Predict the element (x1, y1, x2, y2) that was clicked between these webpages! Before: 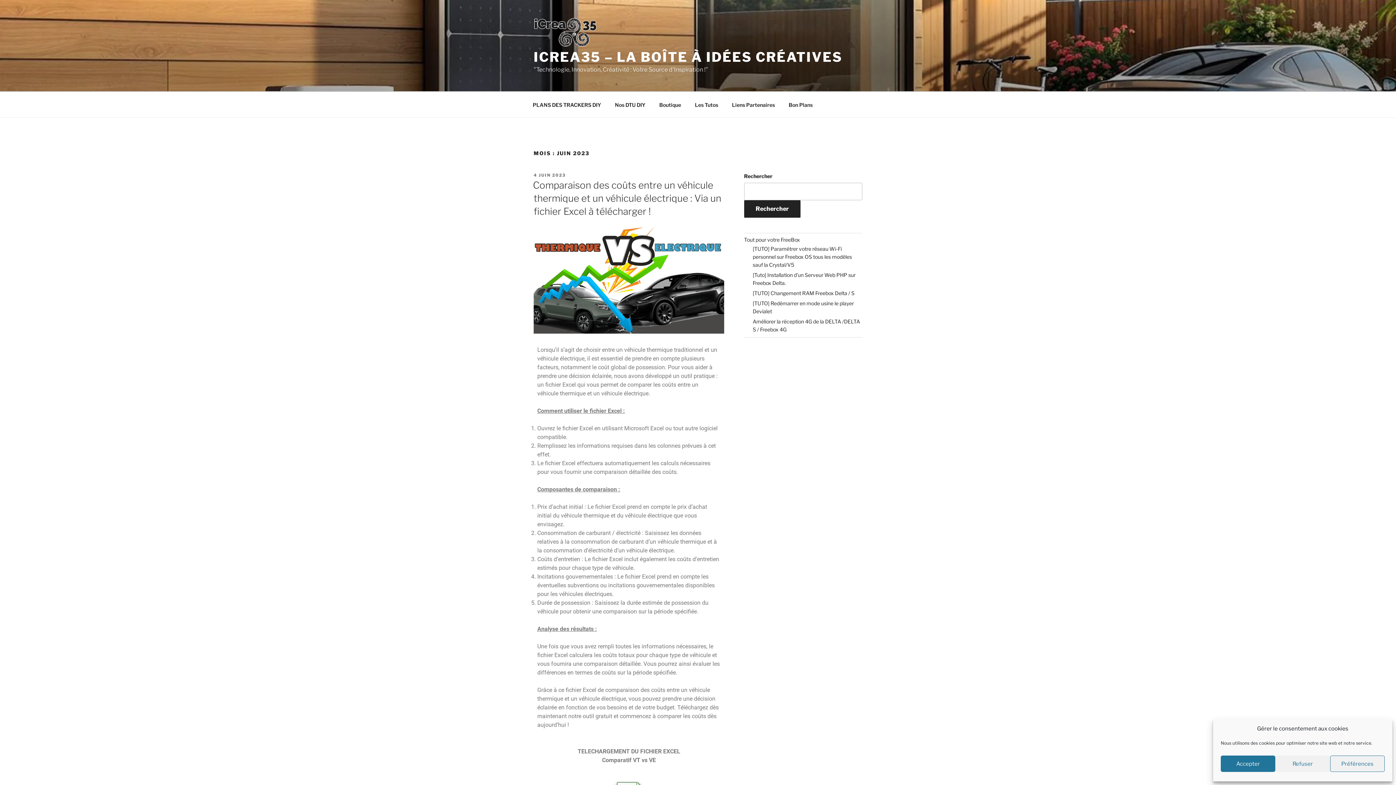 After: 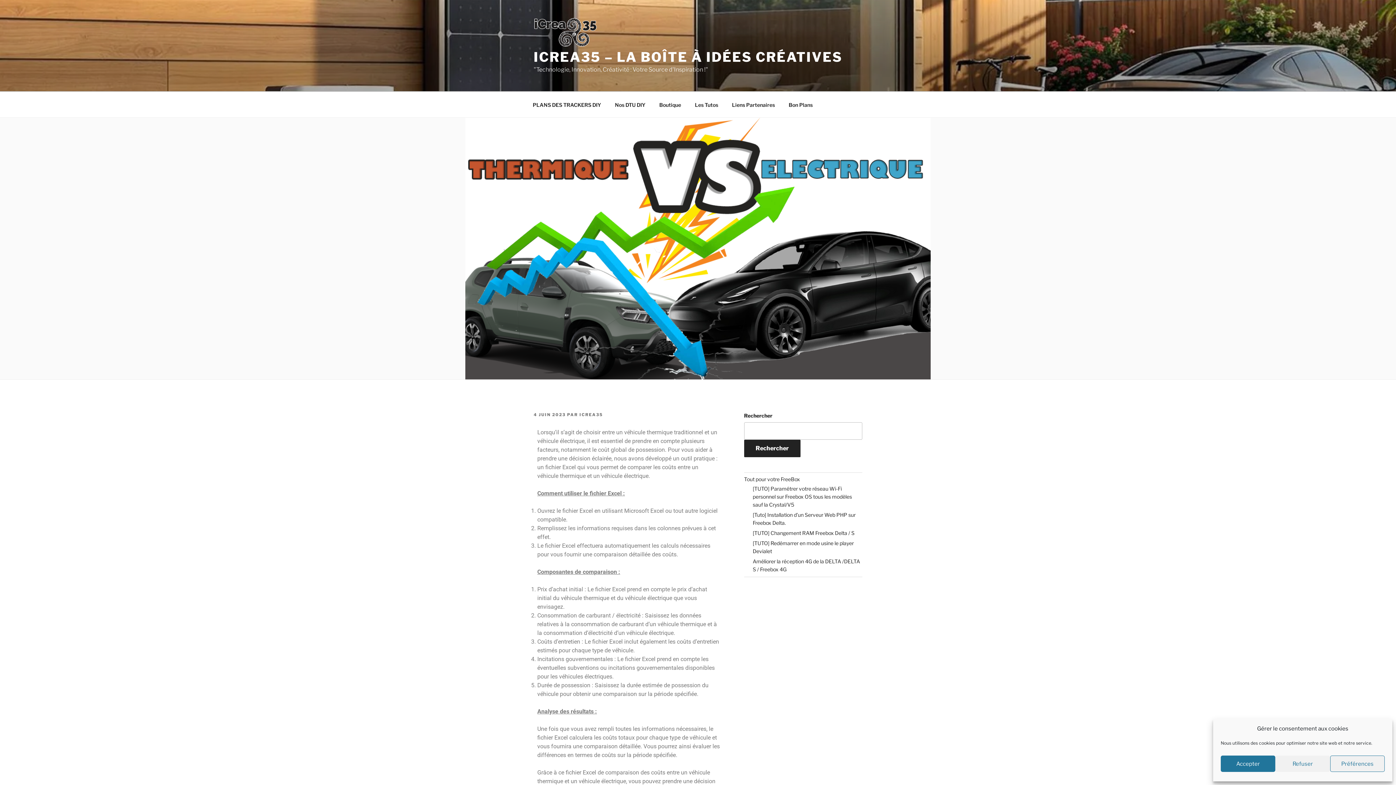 Action: bbox: (533, 179, 721, 217) label: Comparaison des coûts entre un véhicule thermique et un véhicule électrique : Via un fichier Excel à télécharger !